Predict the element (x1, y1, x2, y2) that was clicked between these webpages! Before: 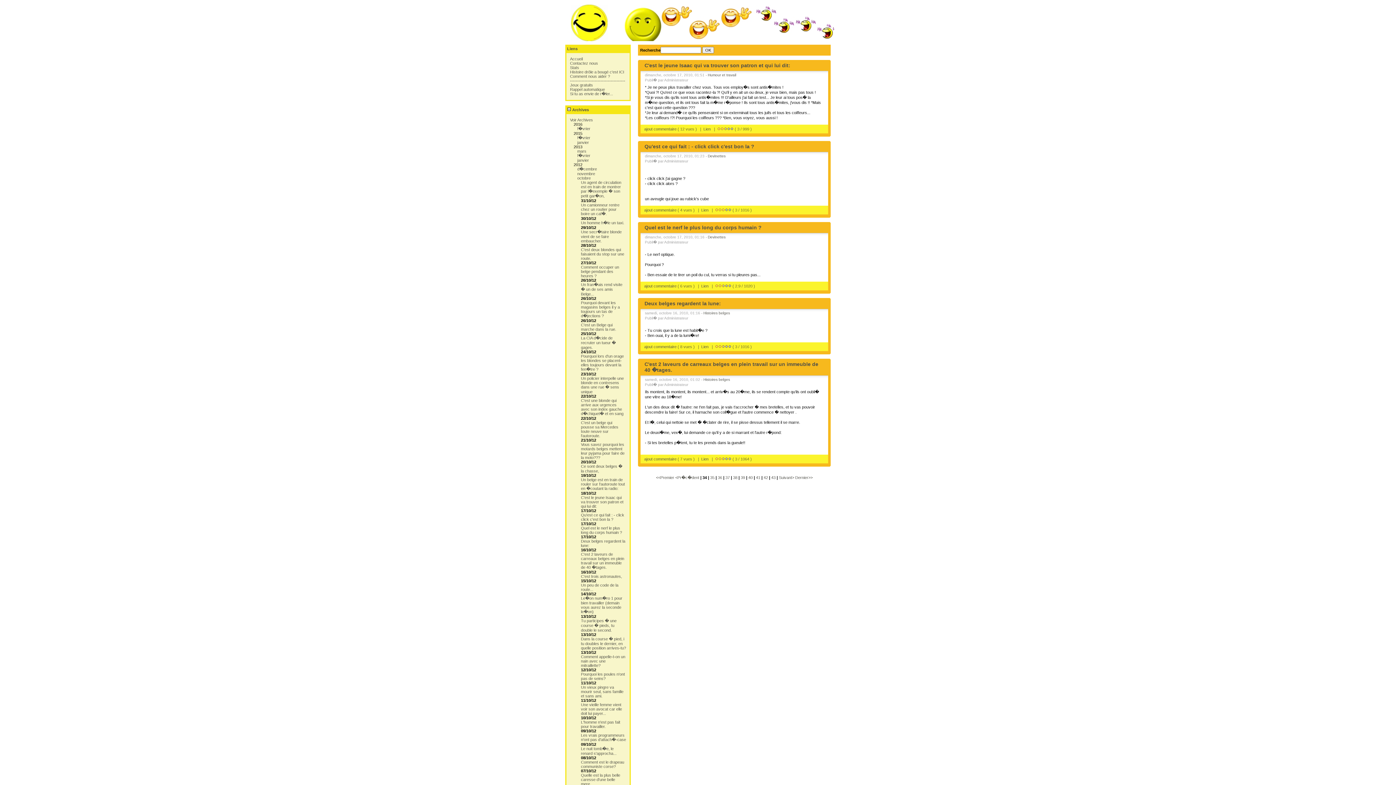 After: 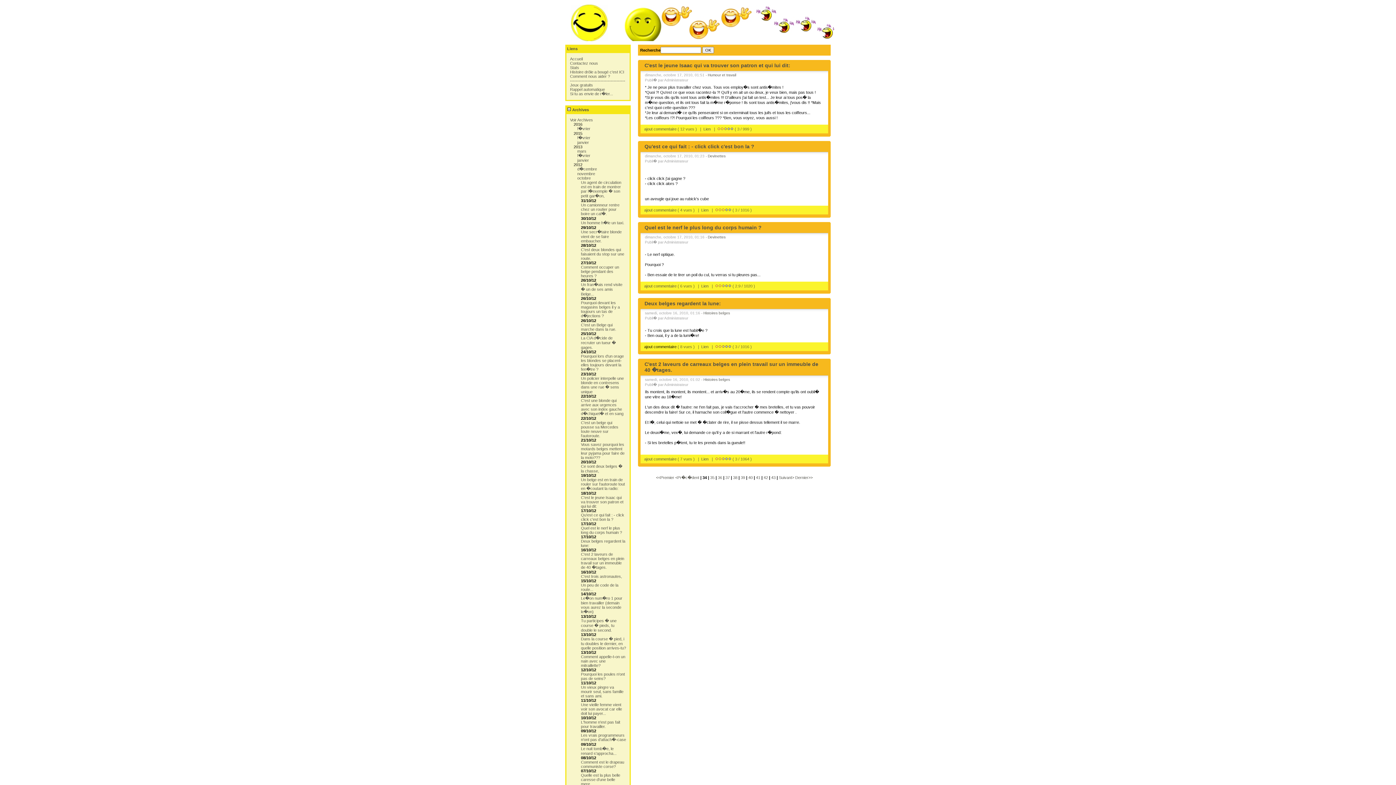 Action: bbox: (644, 344, 677, 349) label: ajout commentaire 